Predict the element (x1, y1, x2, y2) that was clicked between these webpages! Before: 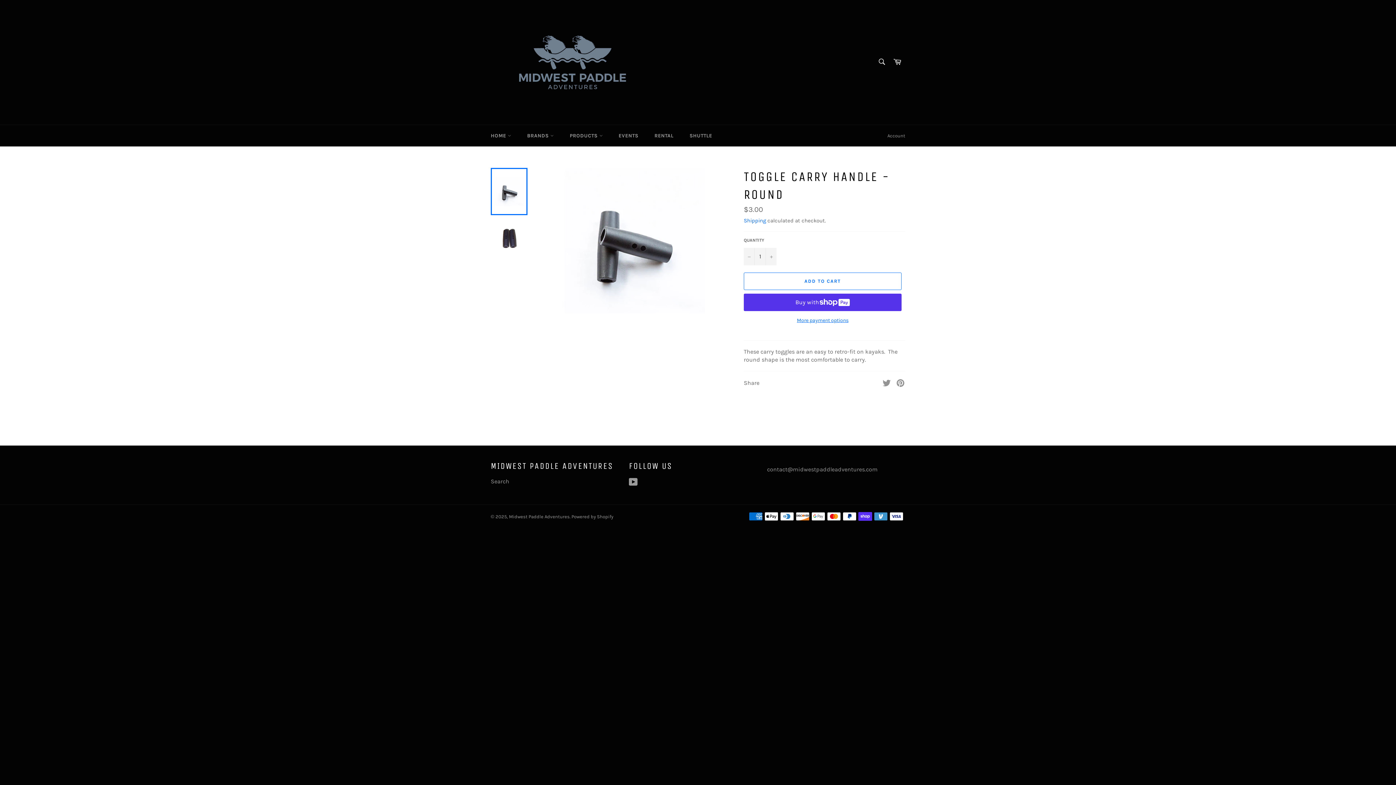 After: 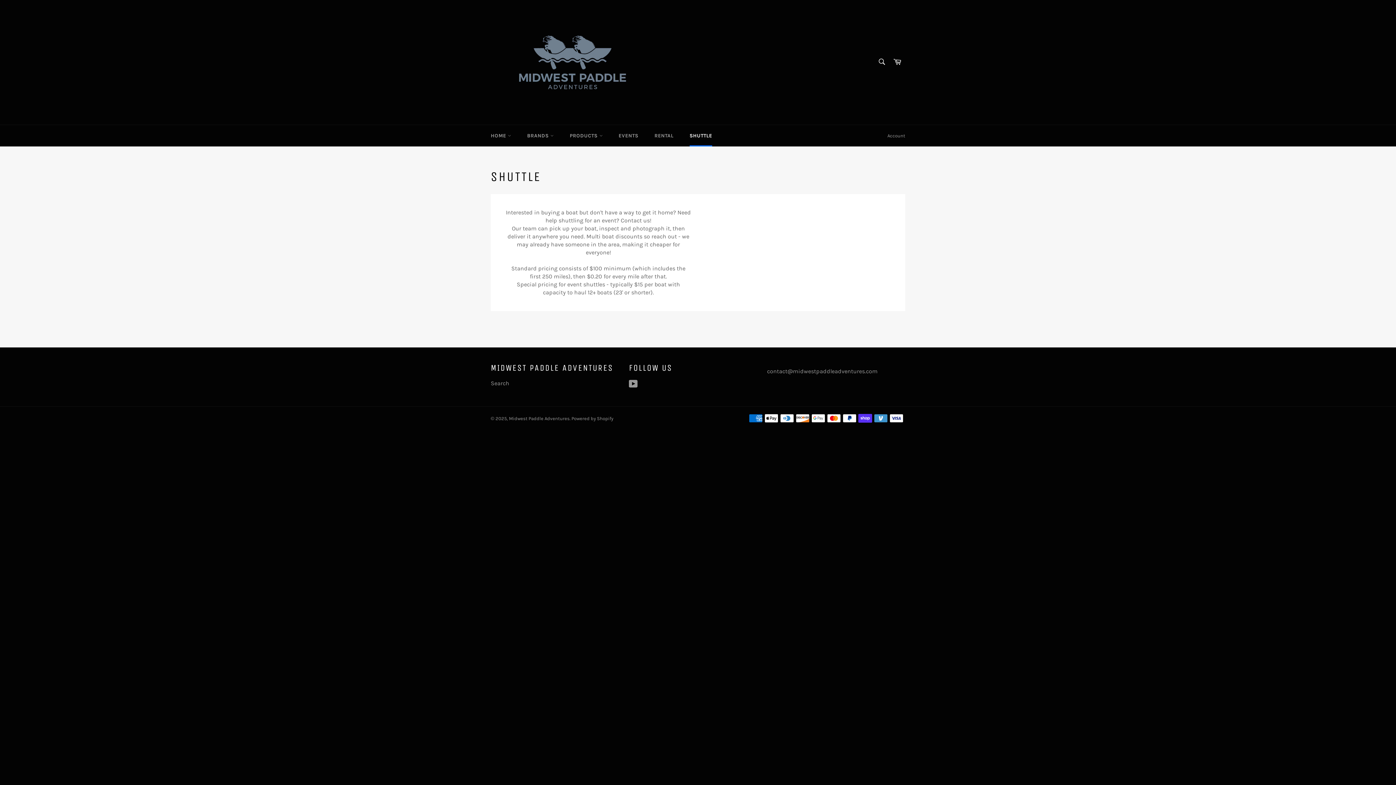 Action: bbox: (682, 125, 719, 146) label: SHUTTLE